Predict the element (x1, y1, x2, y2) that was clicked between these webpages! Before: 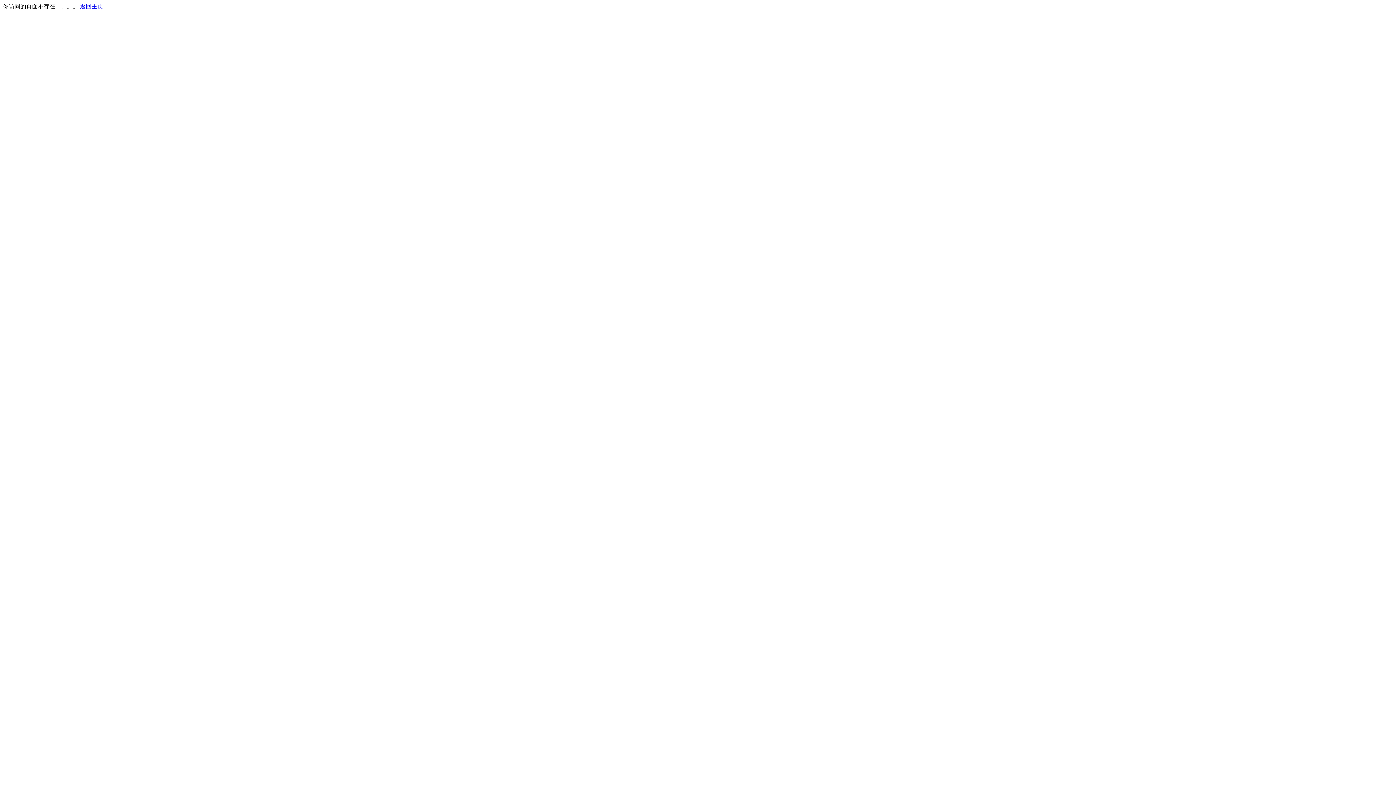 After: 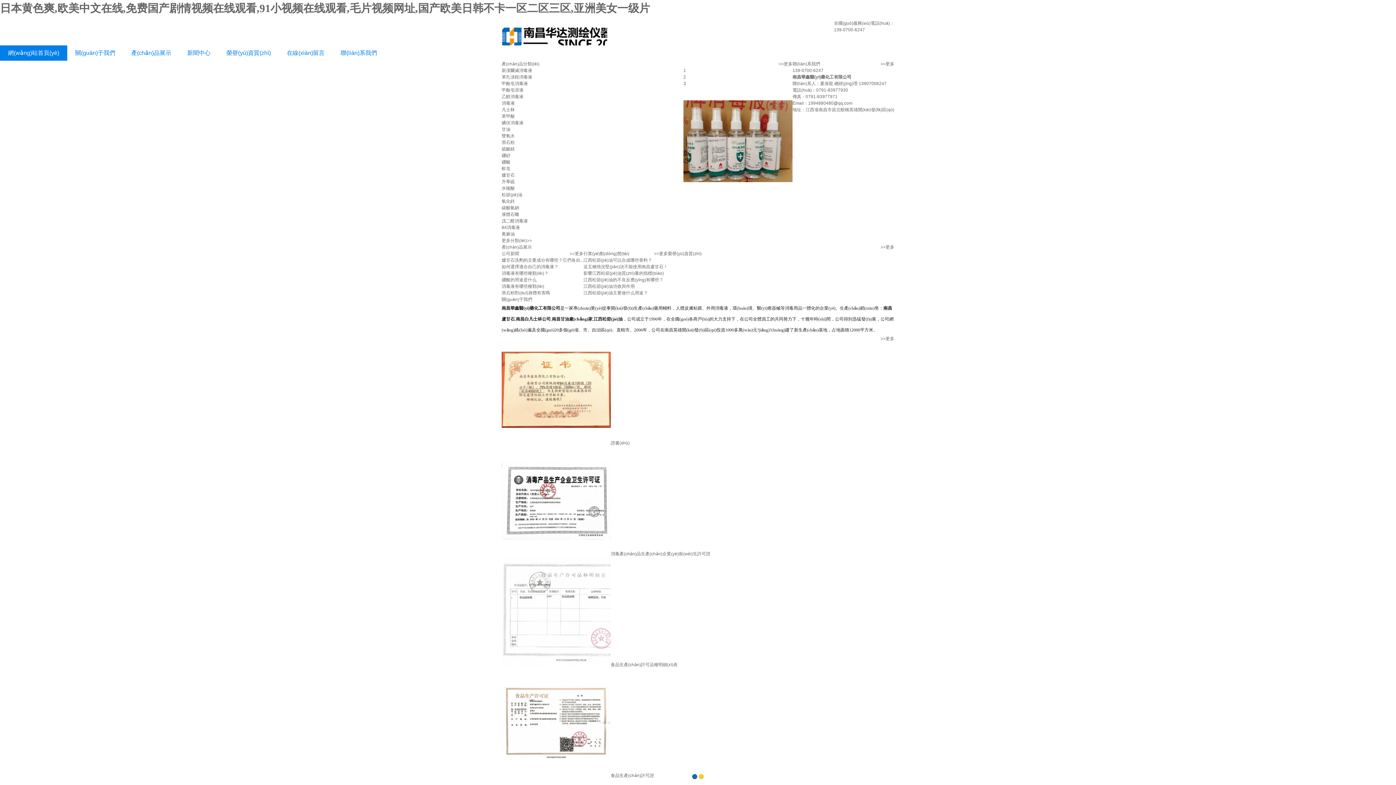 Action: label: 返回主页 bbox: (80, 3, 103, 9)